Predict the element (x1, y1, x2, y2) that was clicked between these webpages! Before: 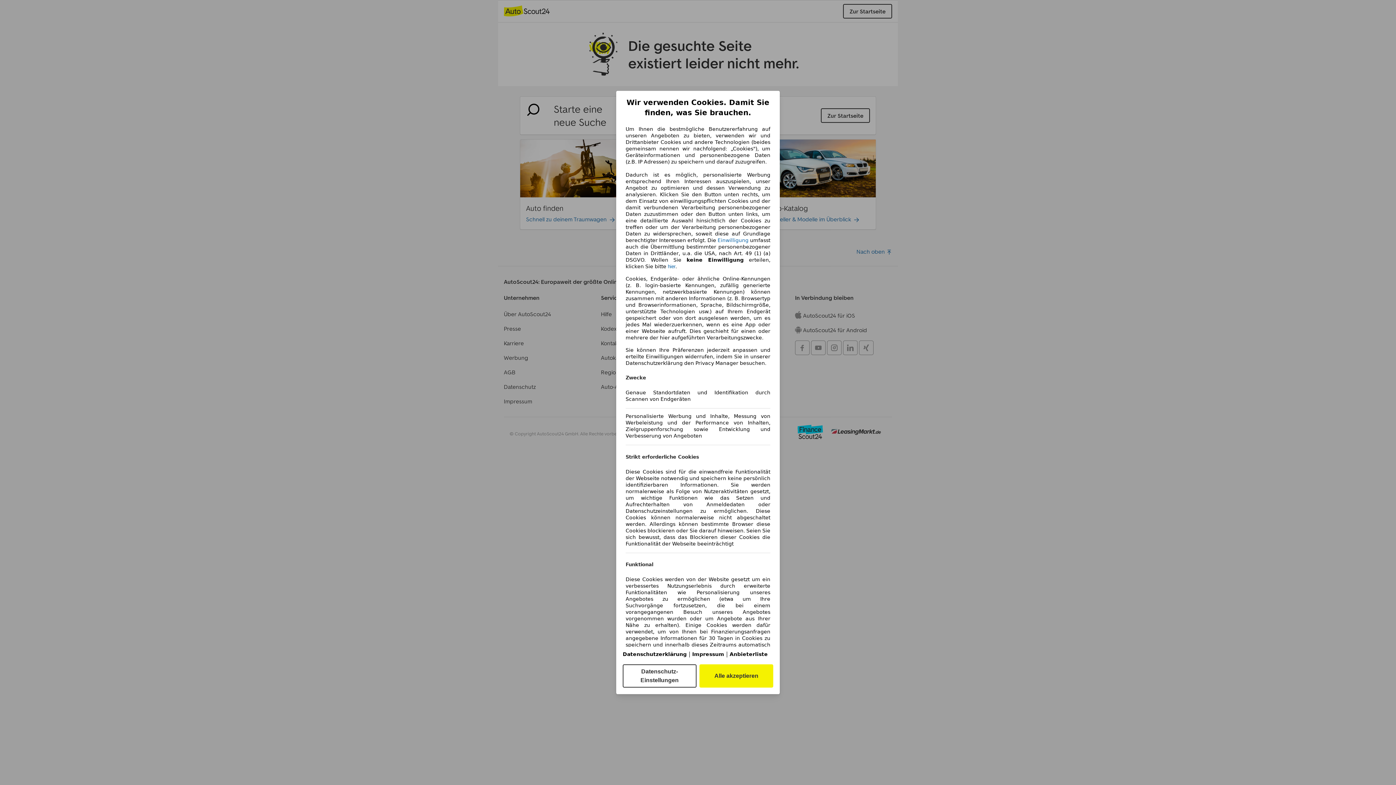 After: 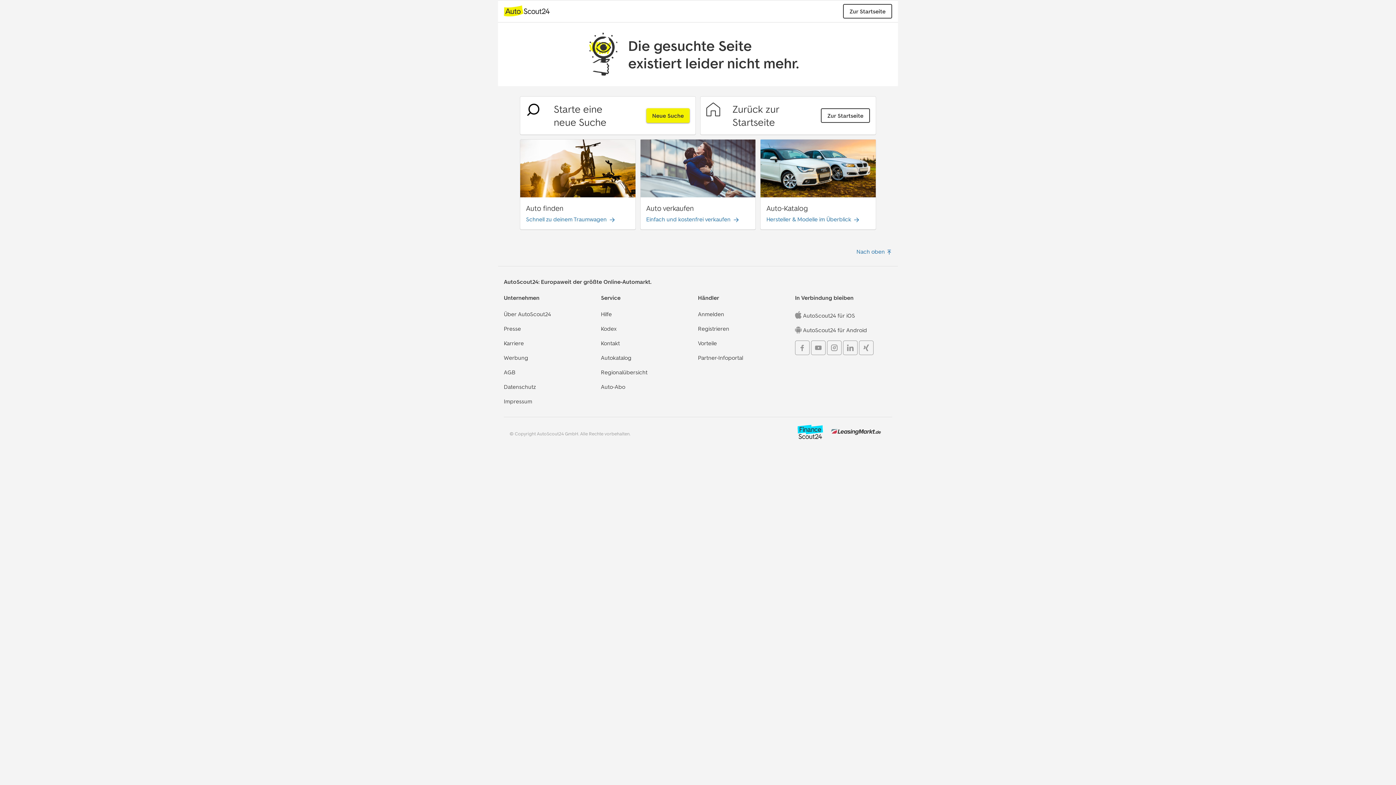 Action: label: Alle akzeptieren bbox: (699, 664, 773, 688)